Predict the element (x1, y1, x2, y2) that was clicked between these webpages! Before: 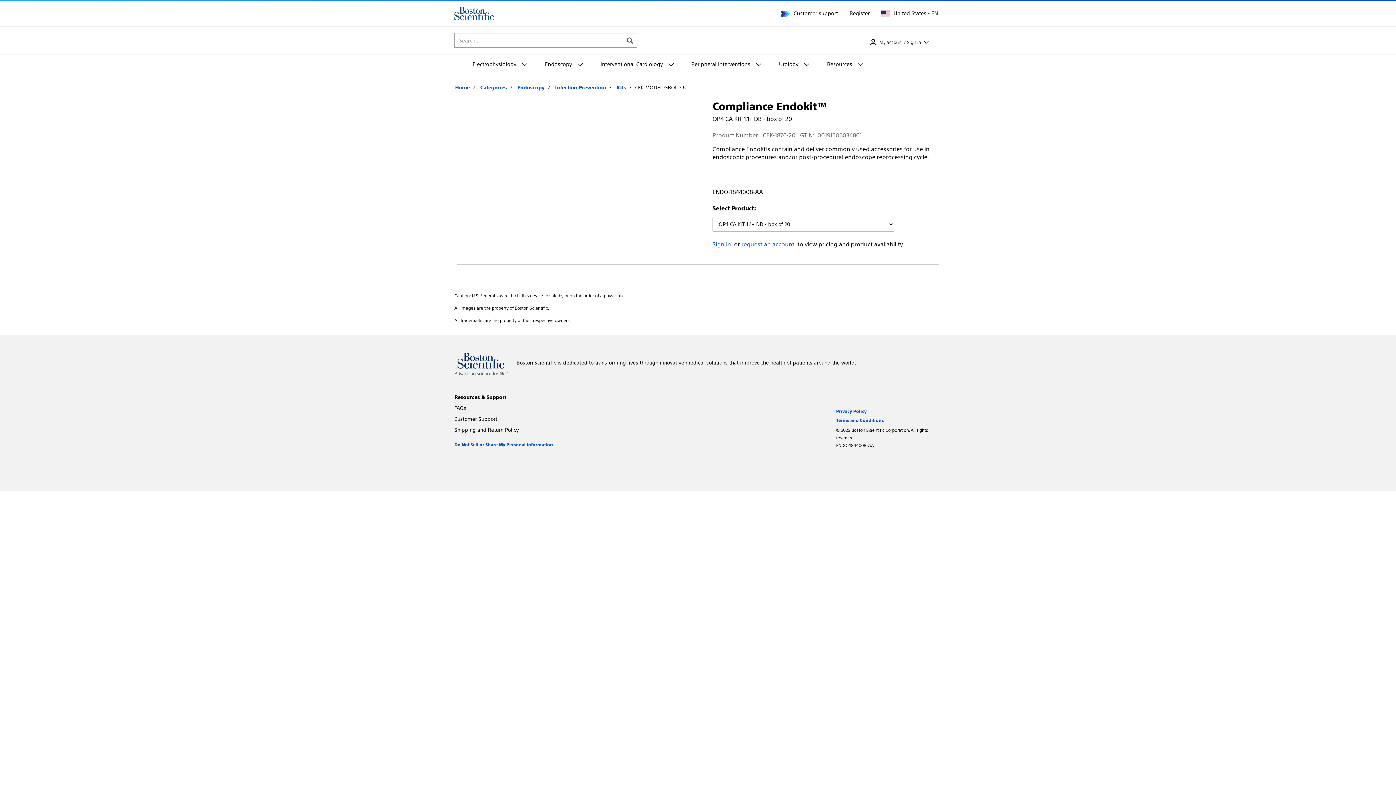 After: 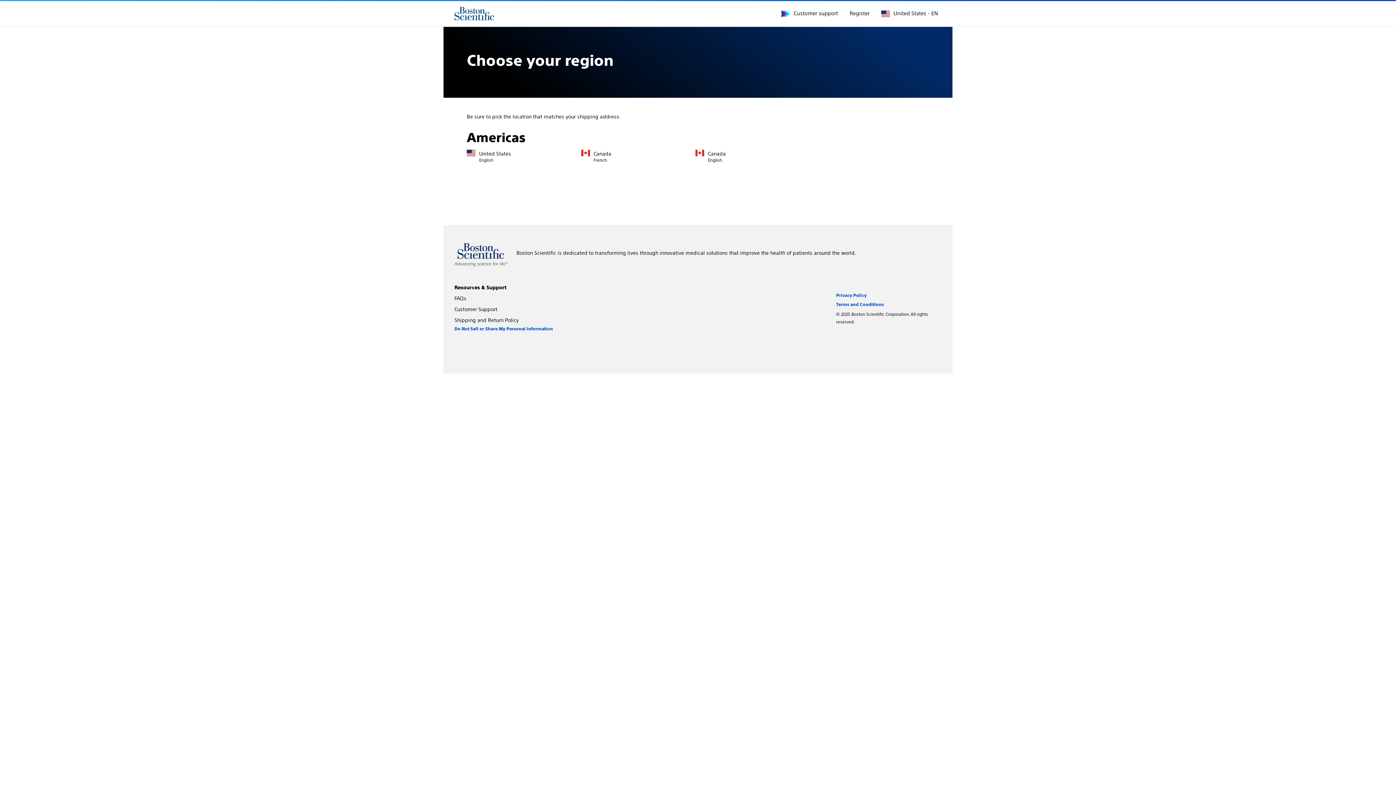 Action: label: United States - EN bbox: (881, 10, 938, 16)